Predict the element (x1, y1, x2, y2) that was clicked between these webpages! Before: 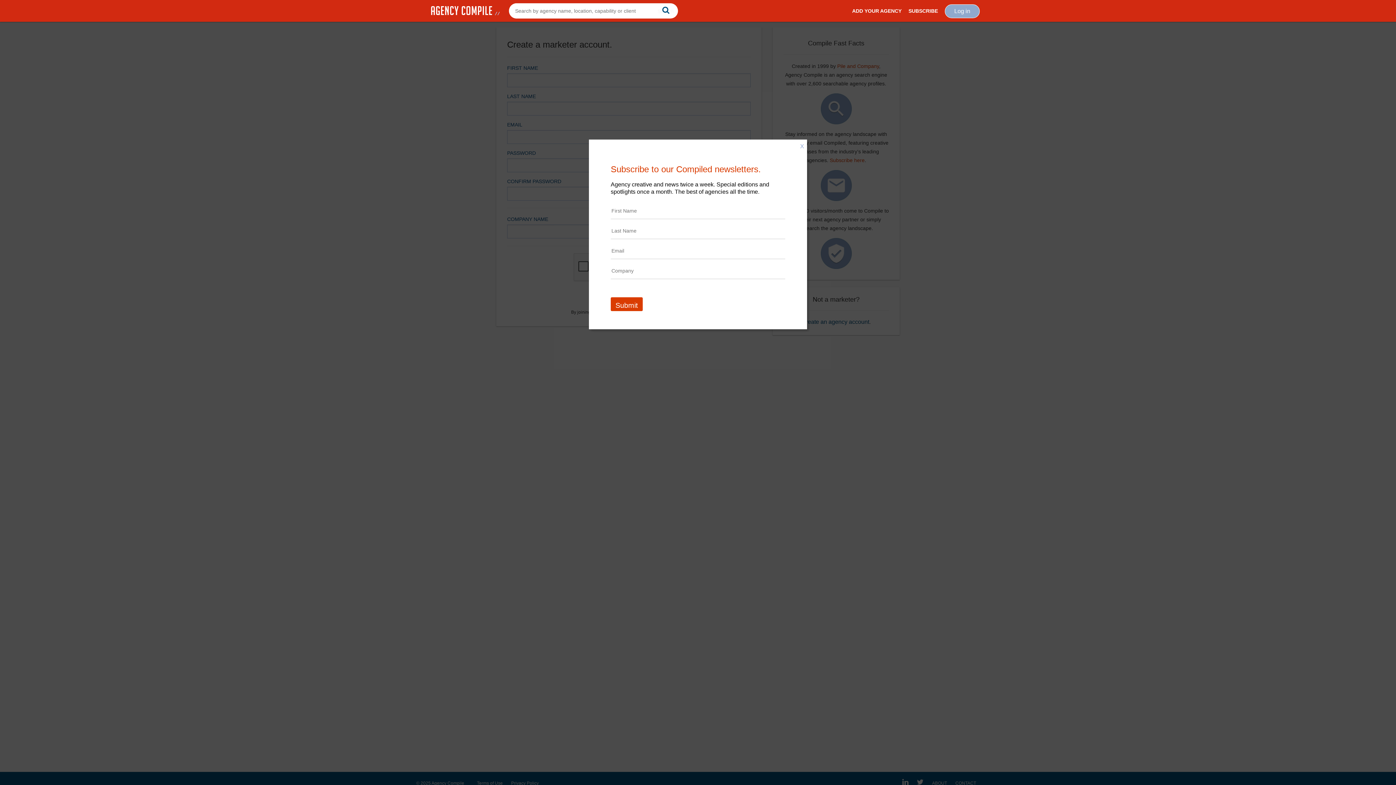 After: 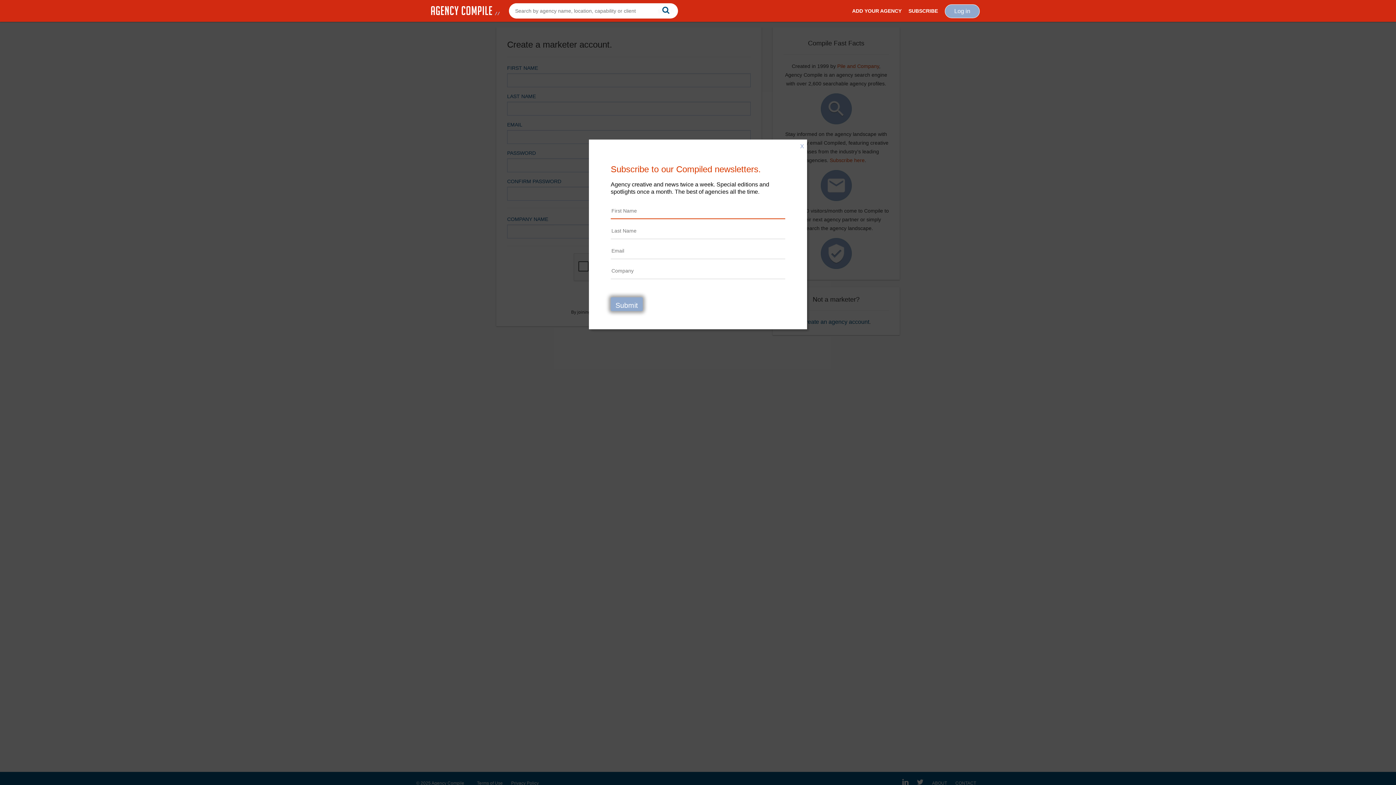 Action: bbox: (610, 297, 642, 311) label: Submit